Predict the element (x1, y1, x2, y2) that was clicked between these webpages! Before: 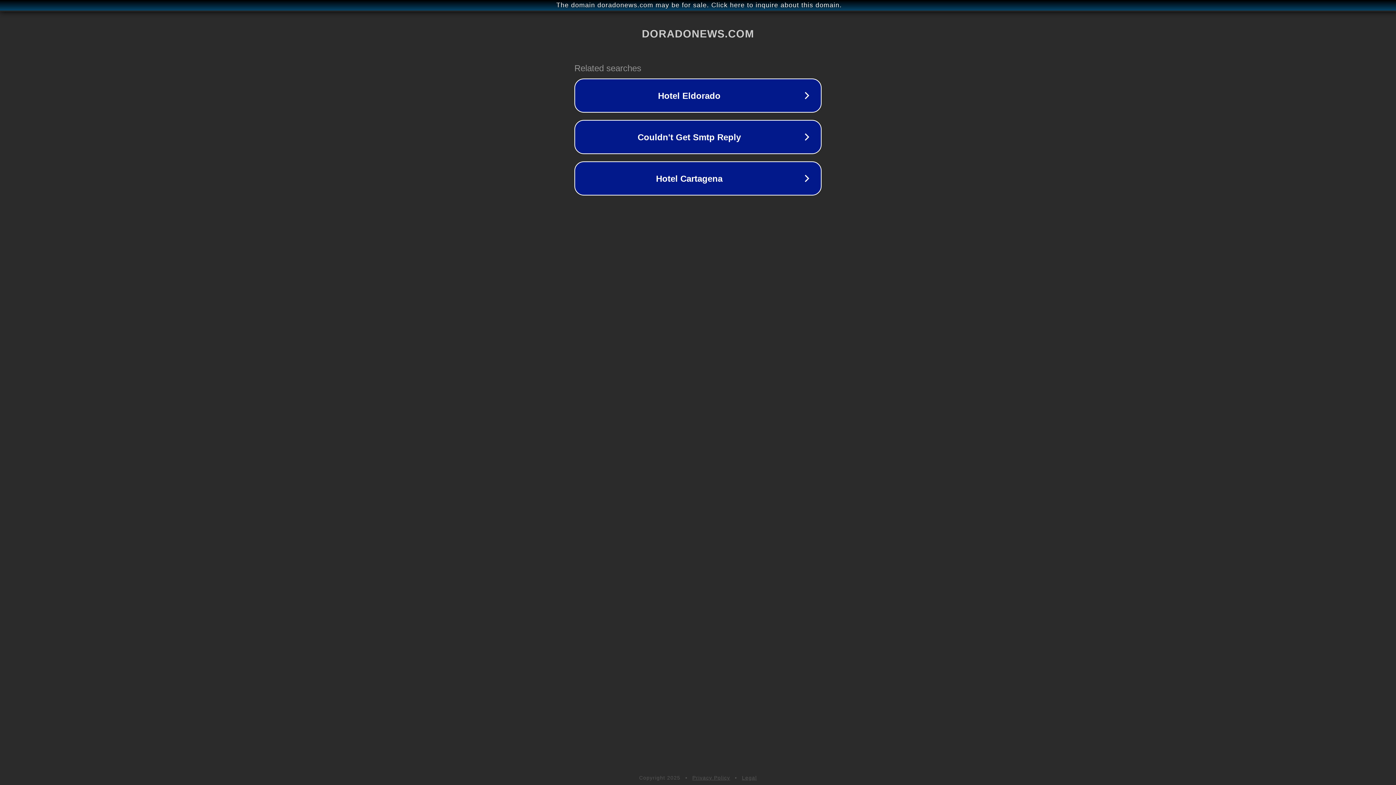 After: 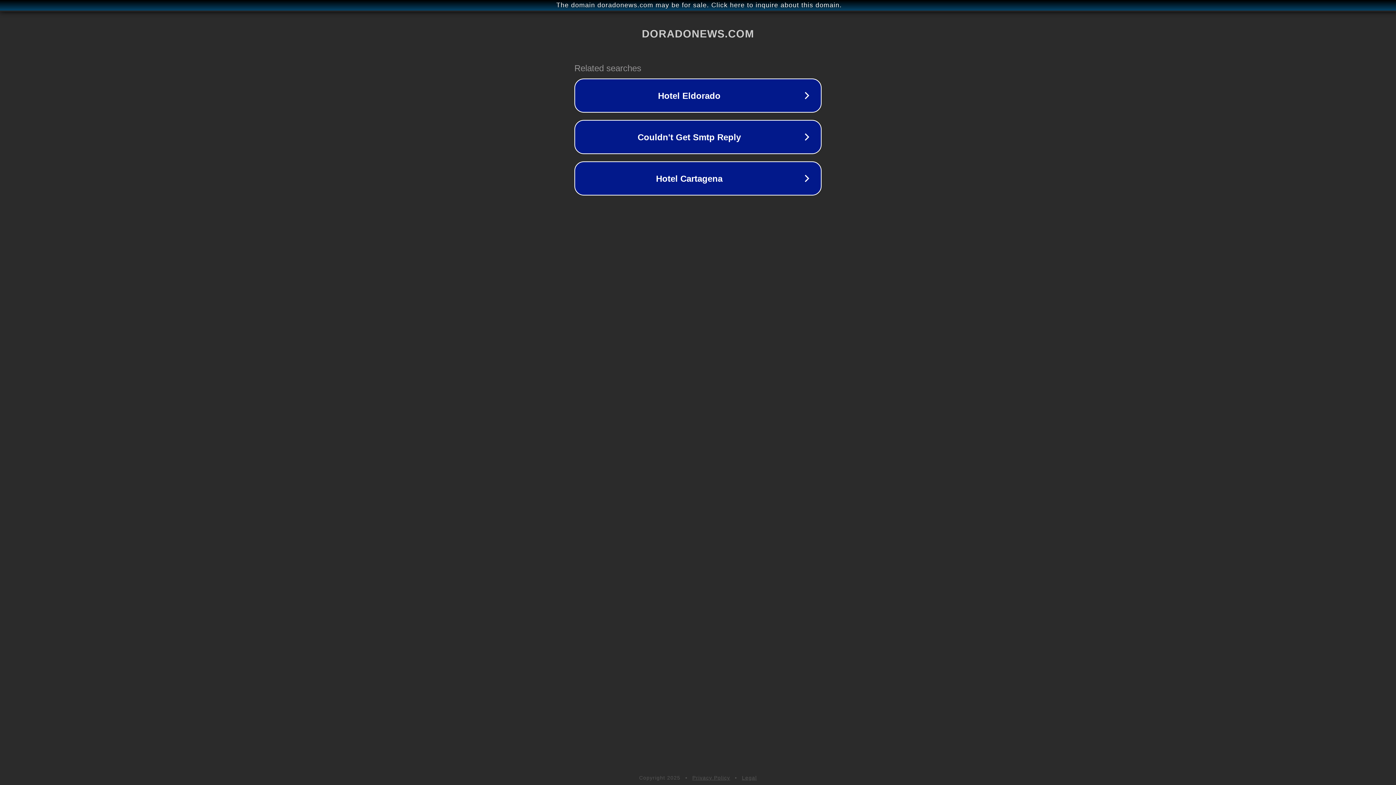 Action: label: Privacy Policy bbox: (692, 775, 730, 781)